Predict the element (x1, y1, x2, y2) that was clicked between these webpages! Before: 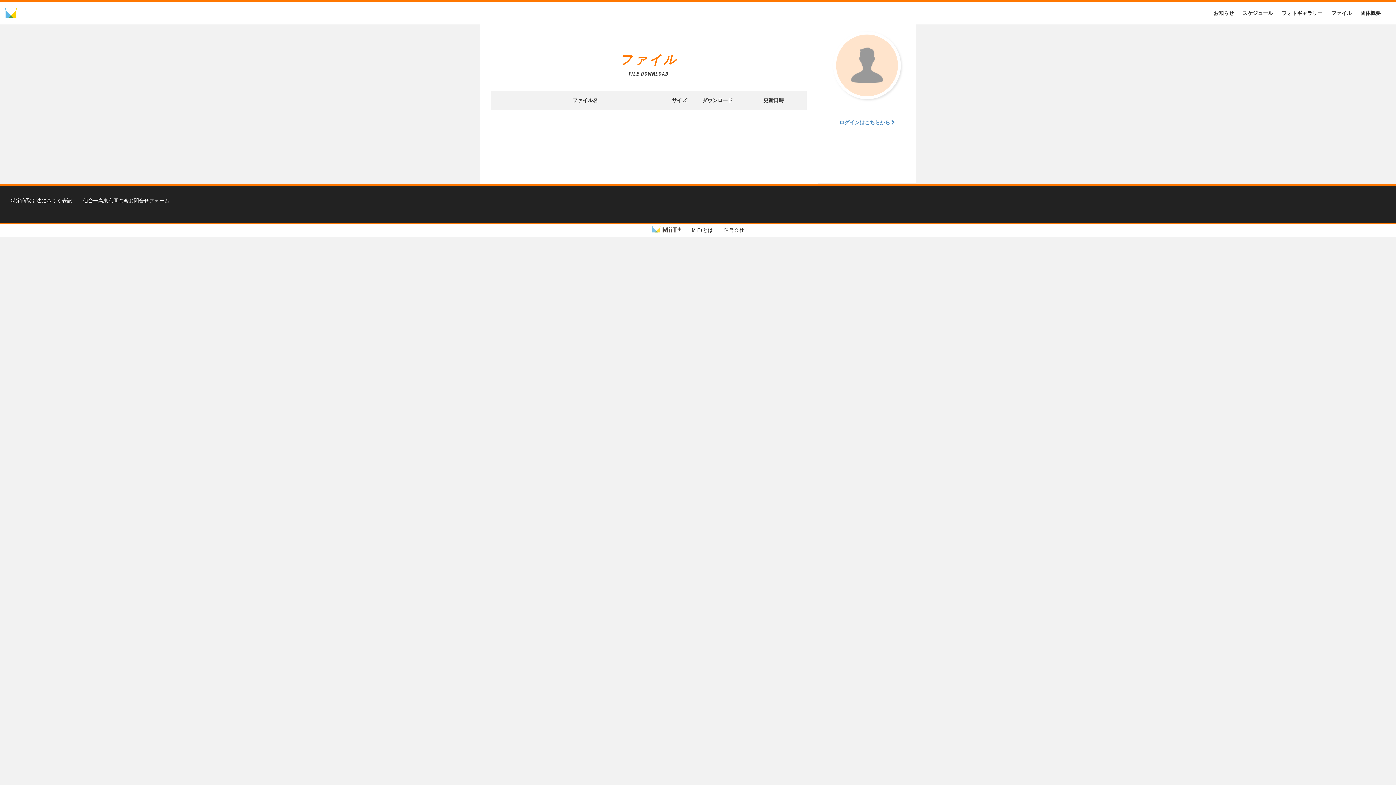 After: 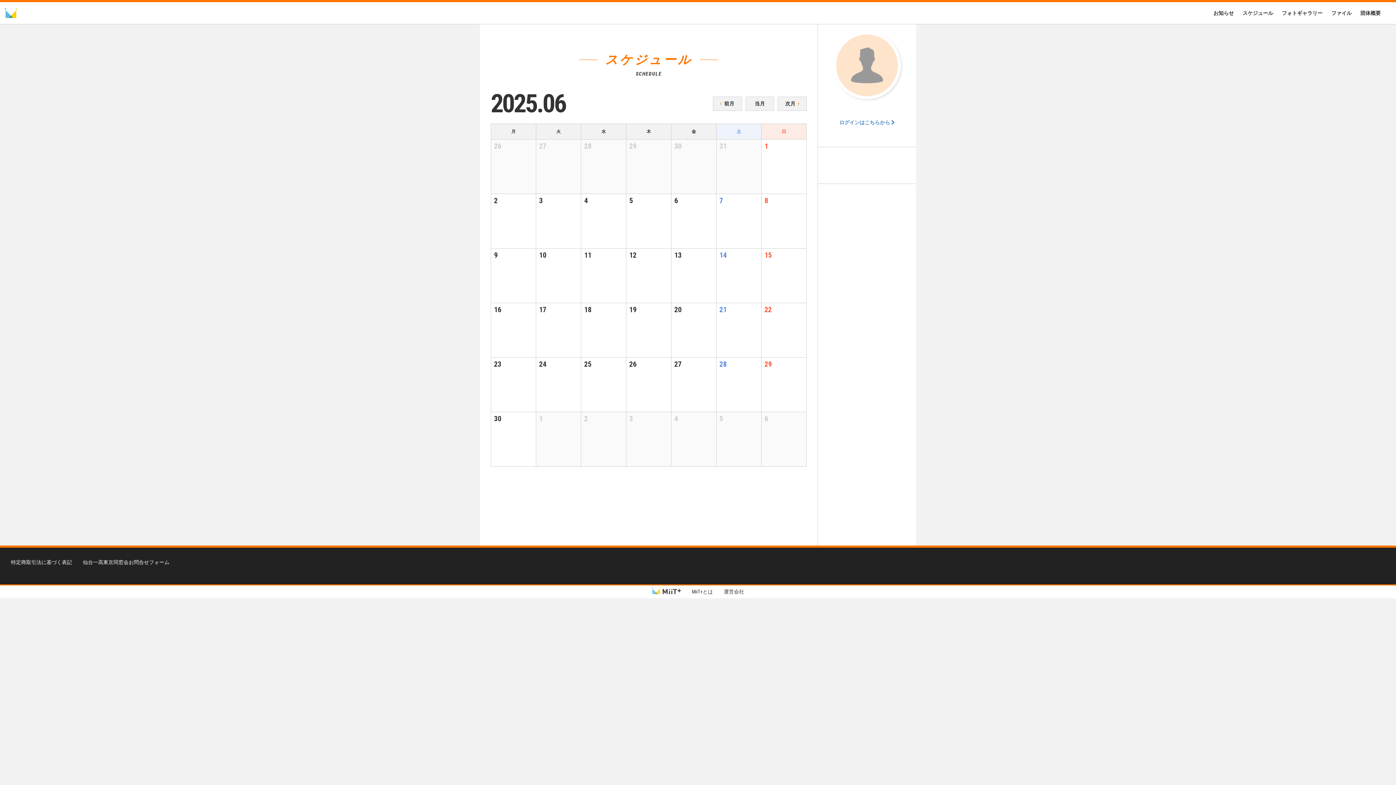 Action: bbox: (1238, 2, 1277, 24) label: スケジュール